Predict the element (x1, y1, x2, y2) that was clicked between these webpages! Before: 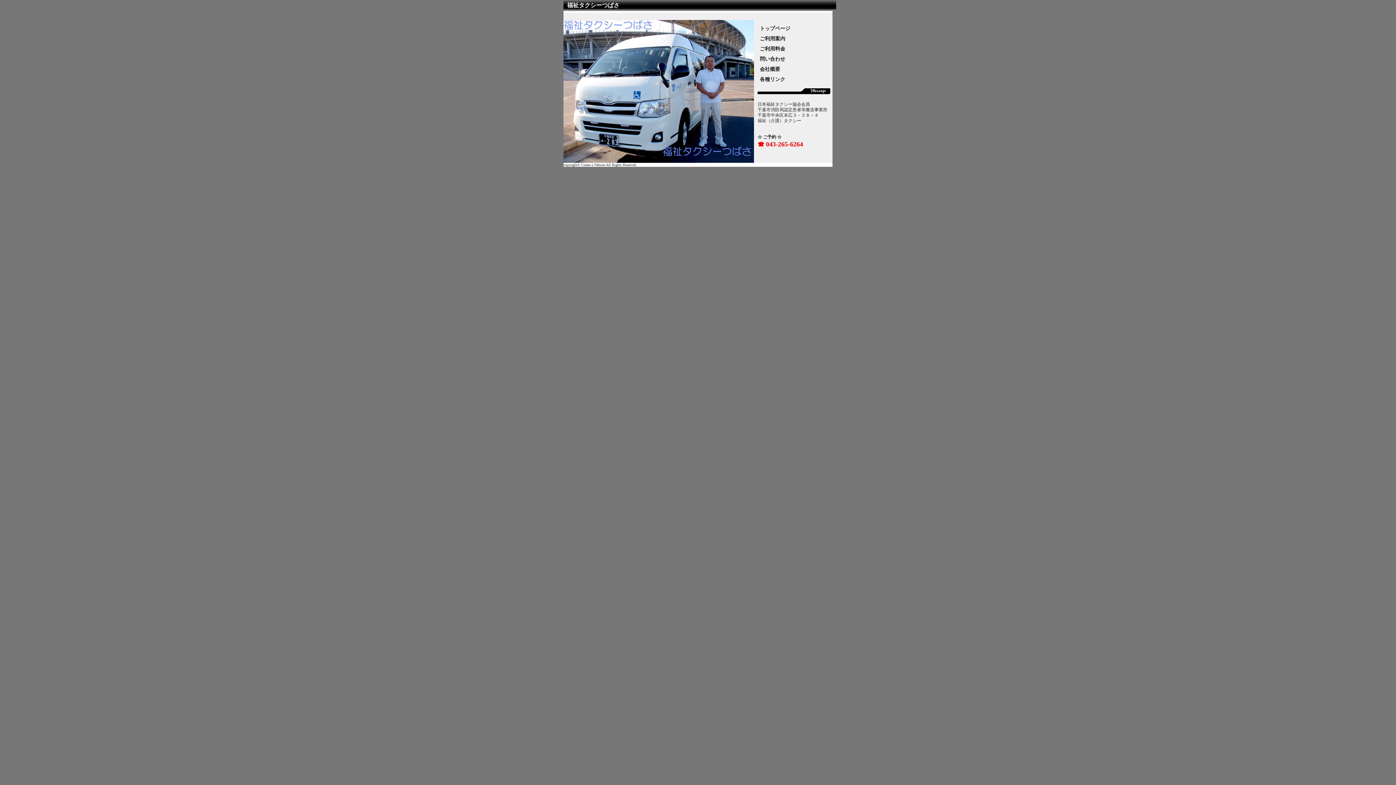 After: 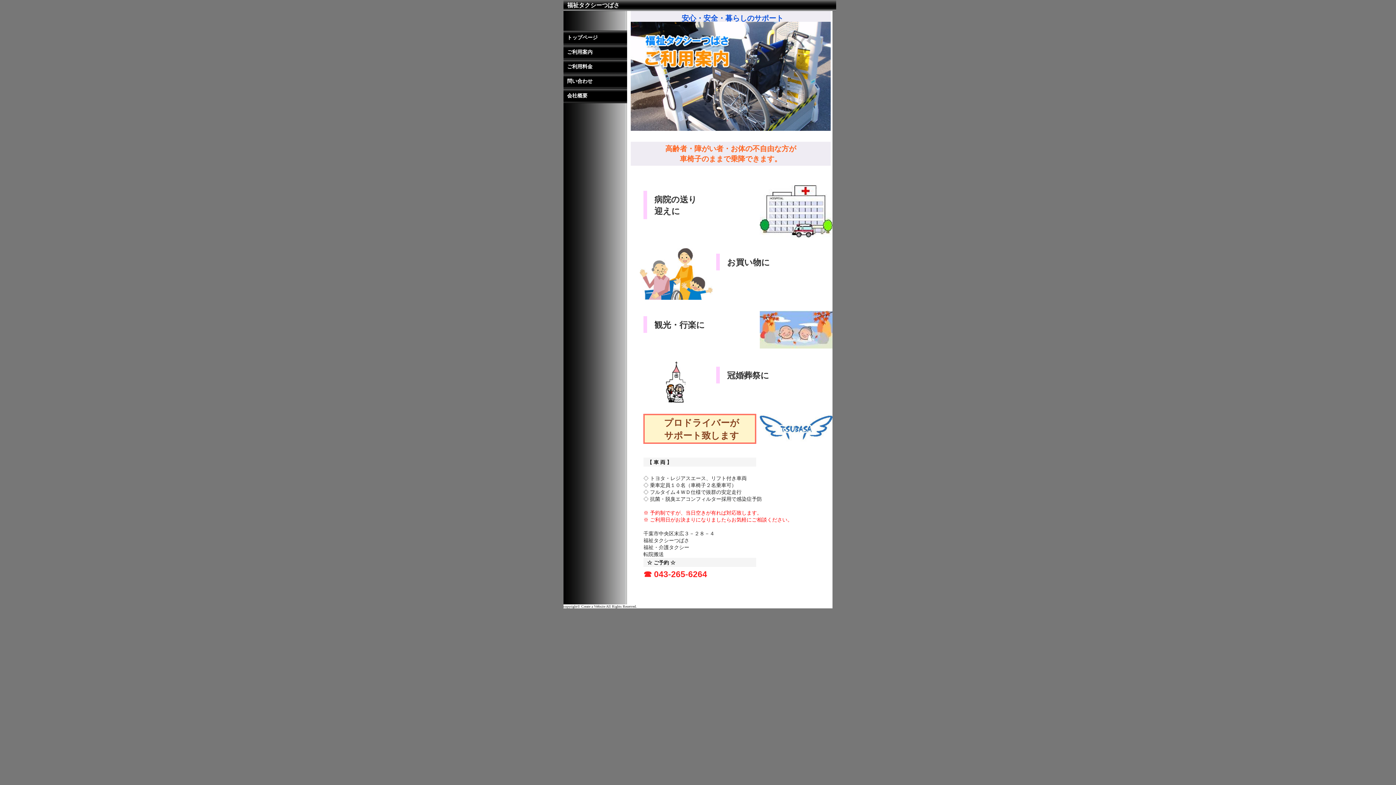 Action: bbox: (760, 36, 785, 41) label: ご利用案内